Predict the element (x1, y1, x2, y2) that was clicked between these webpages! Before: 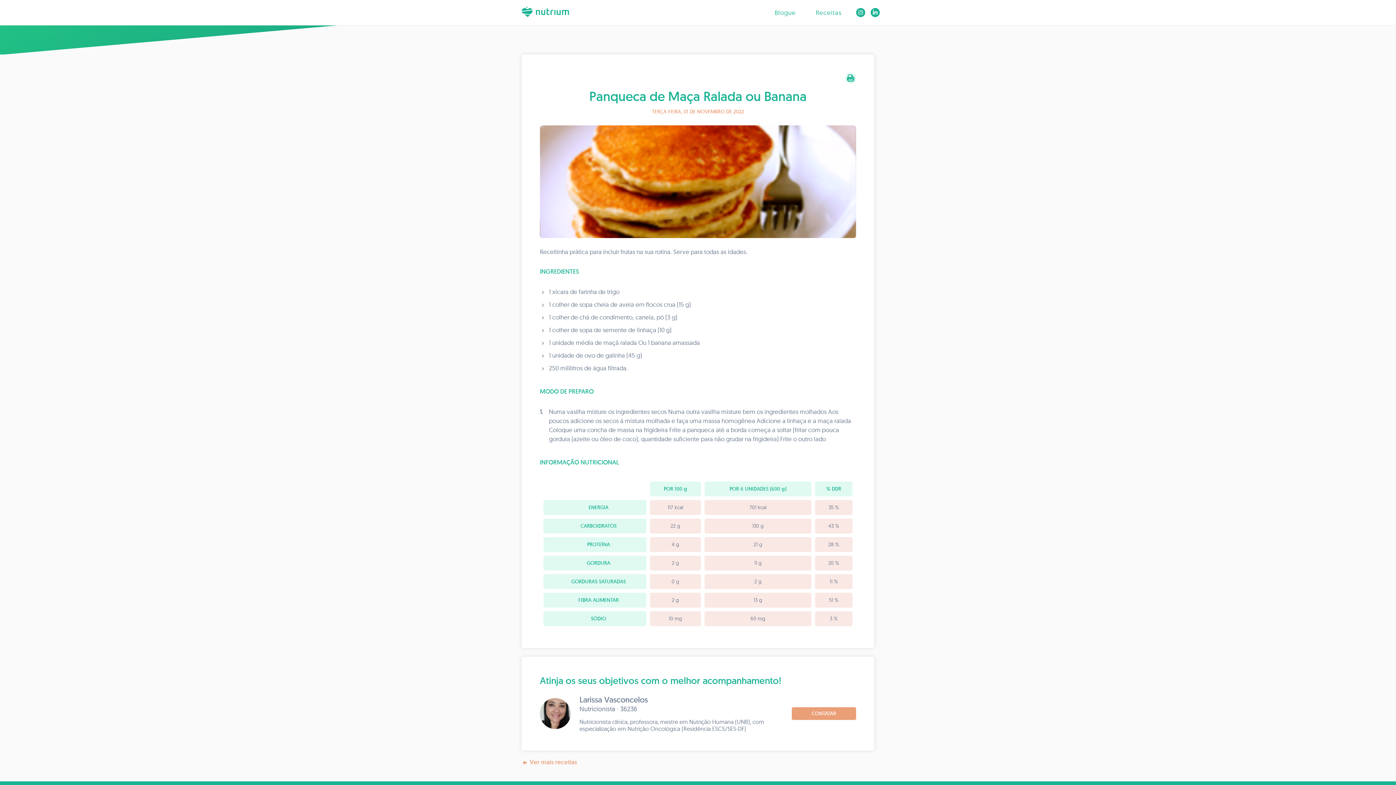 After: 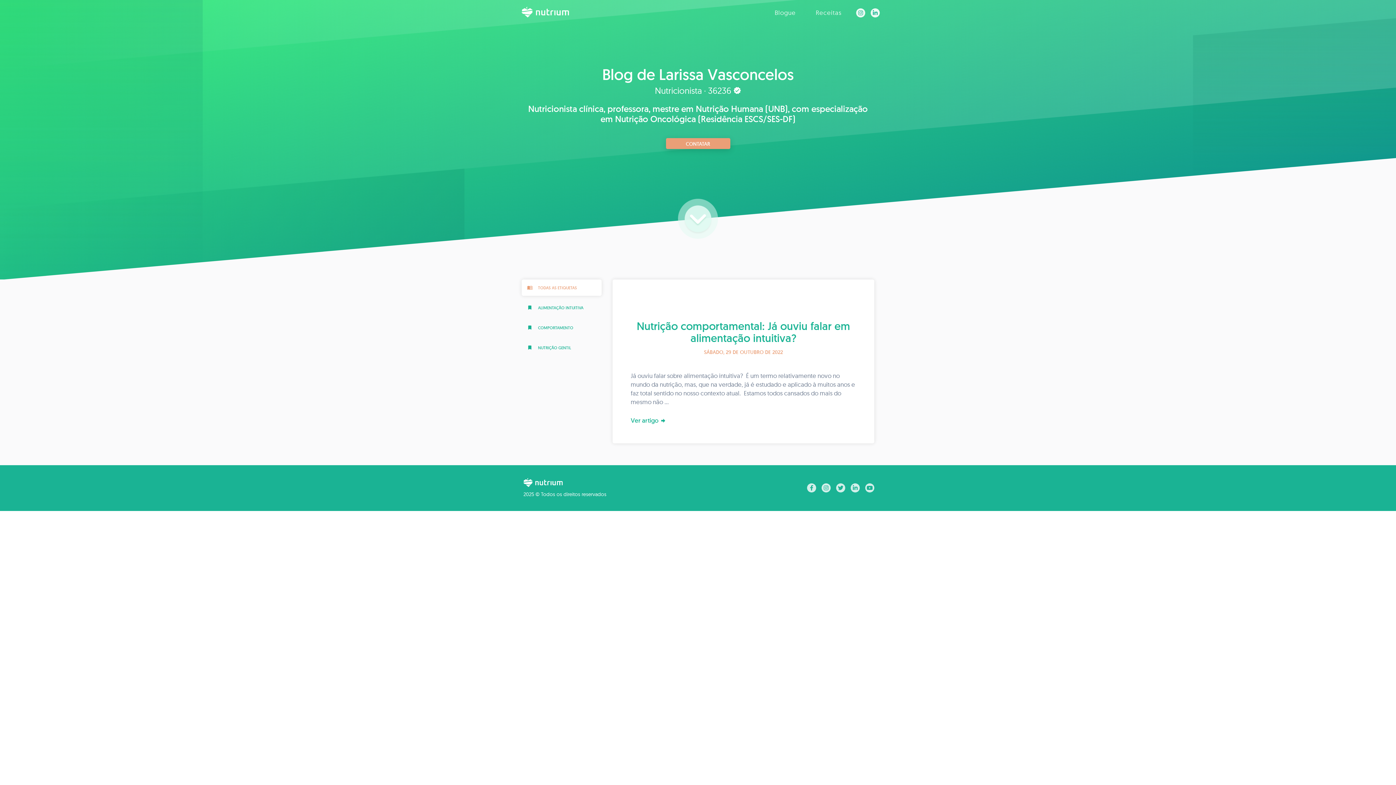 Action: label: Blogue bbox: (769, 3, 801, 21)